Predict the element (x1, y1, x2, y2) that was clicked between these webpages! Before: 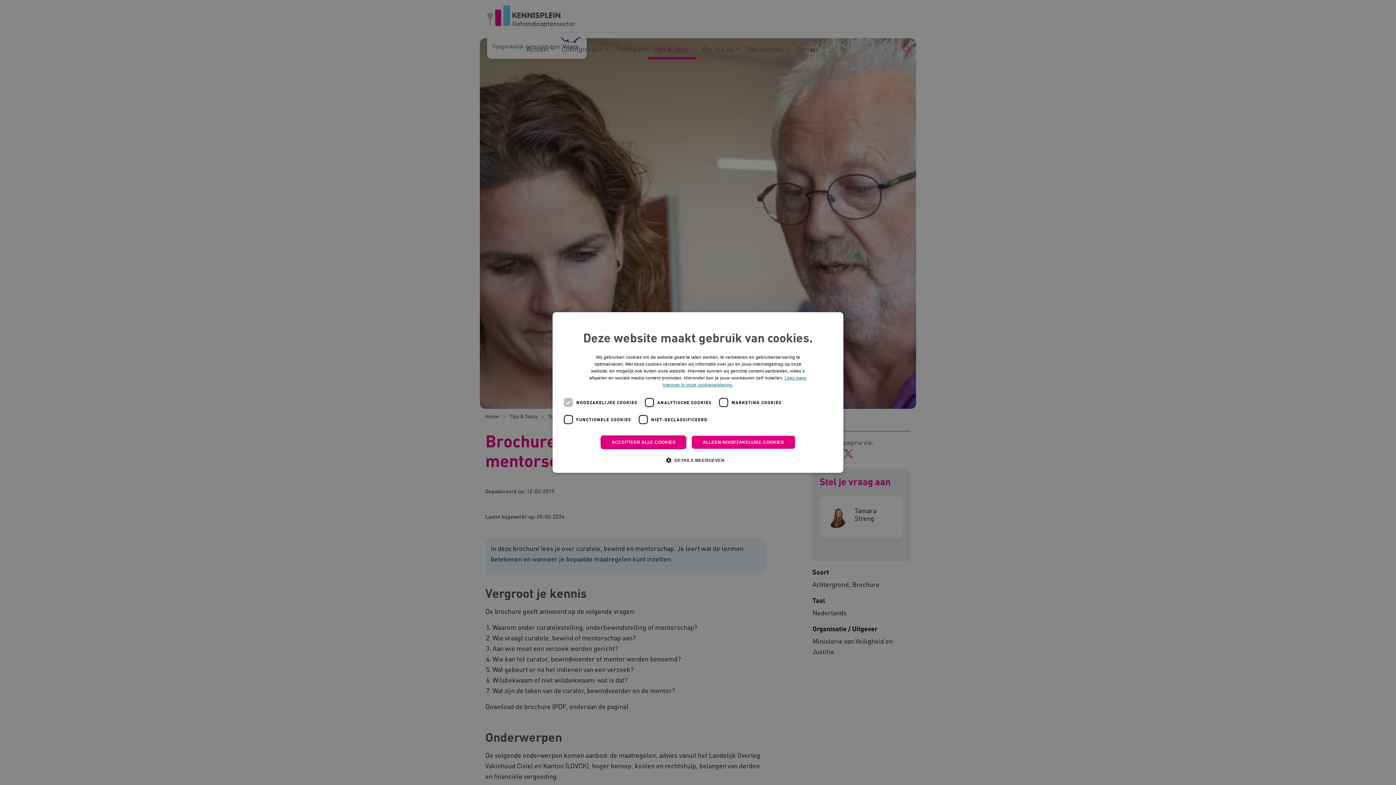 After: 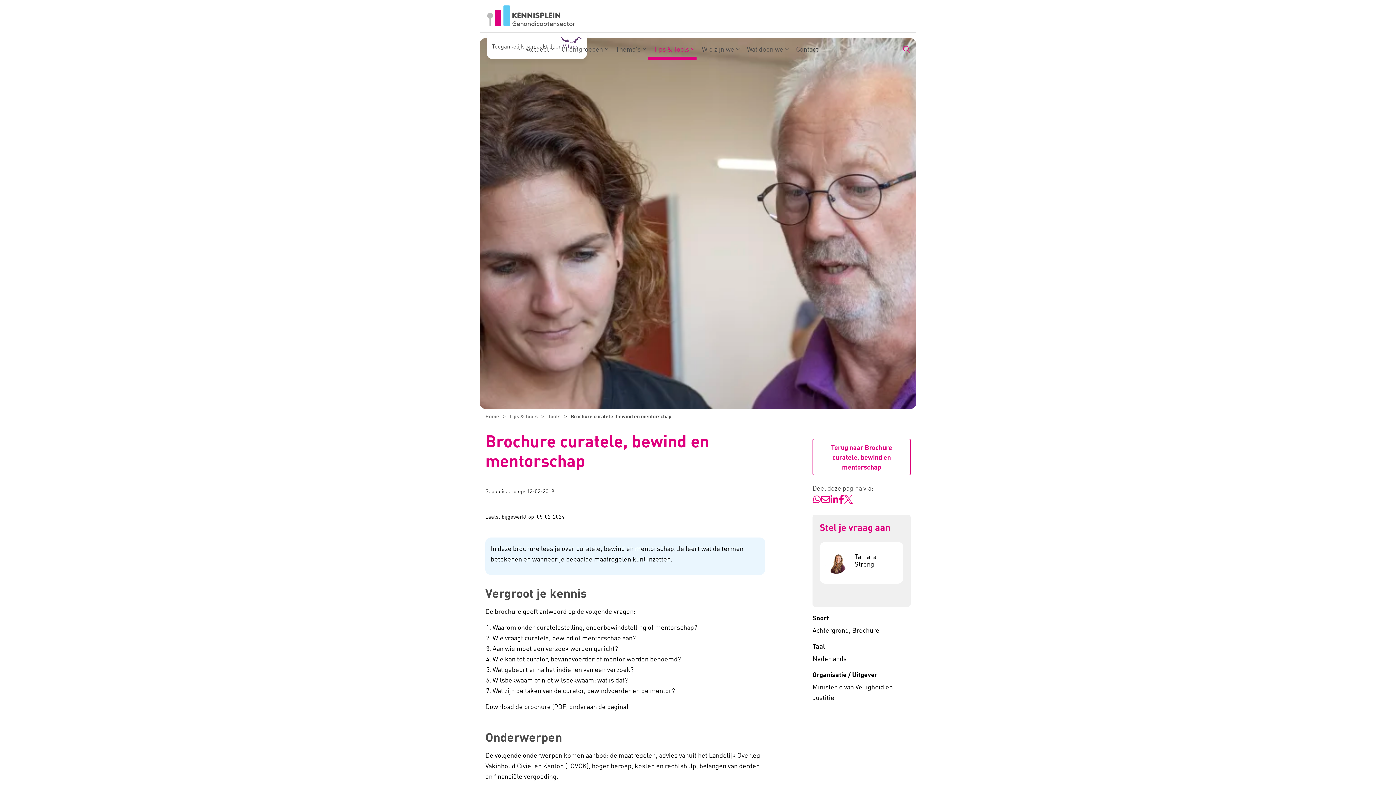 Action: bbox: (600, 435, 686, 449) label: ACCEPTEER ALLE COOKIES